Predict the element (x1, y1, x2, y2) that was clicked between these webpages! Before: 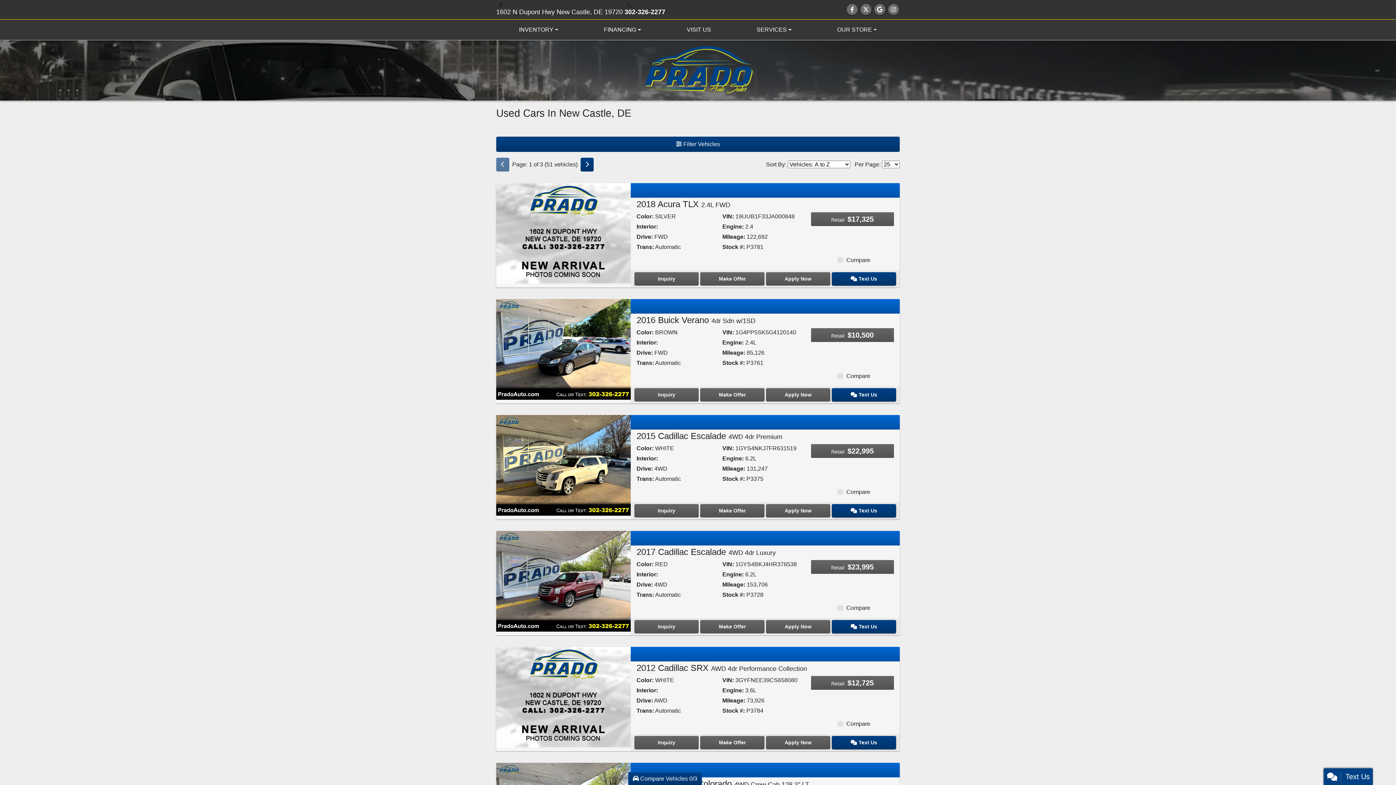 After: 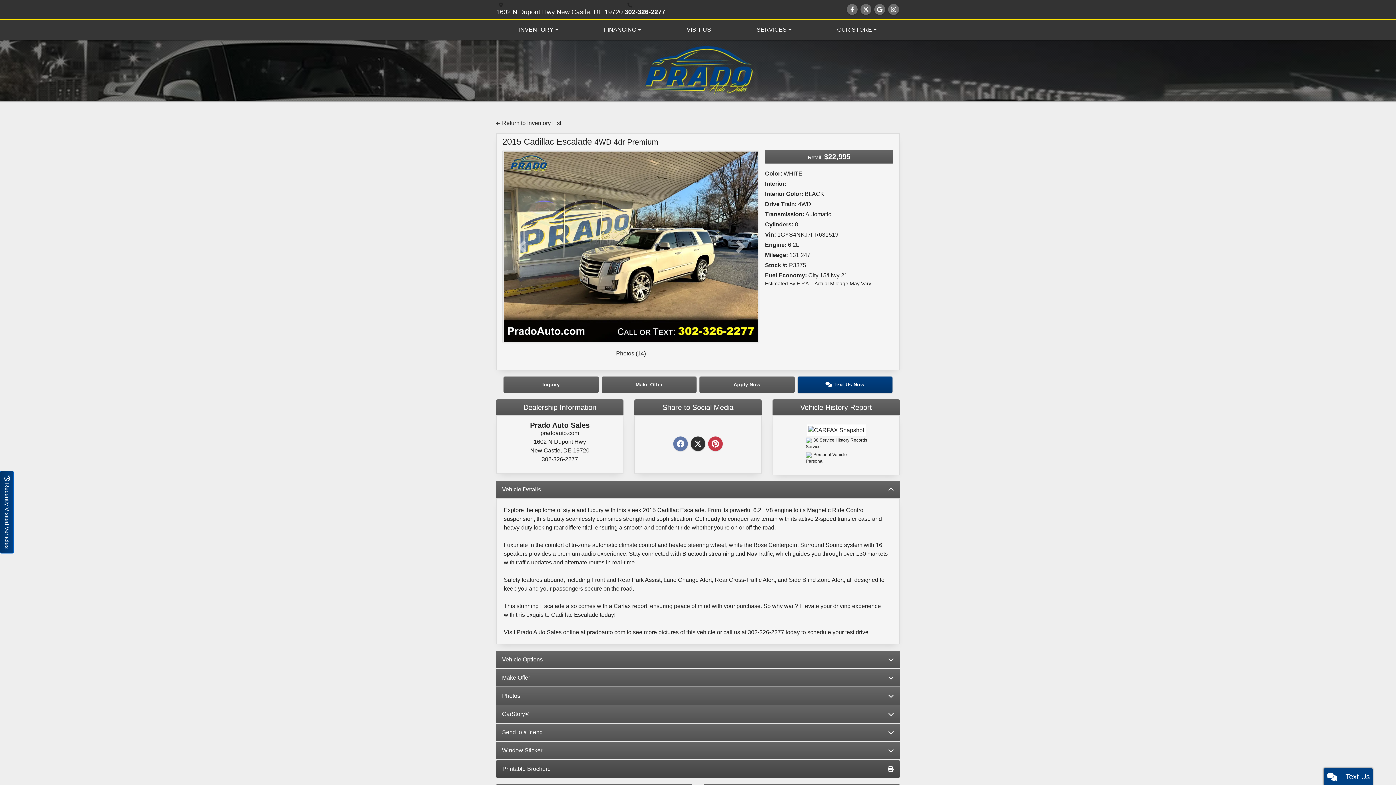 Action: bbox: (636, 431, 782, 441) label: 2015 Cadillac Escalade 4WD 4dr Premium